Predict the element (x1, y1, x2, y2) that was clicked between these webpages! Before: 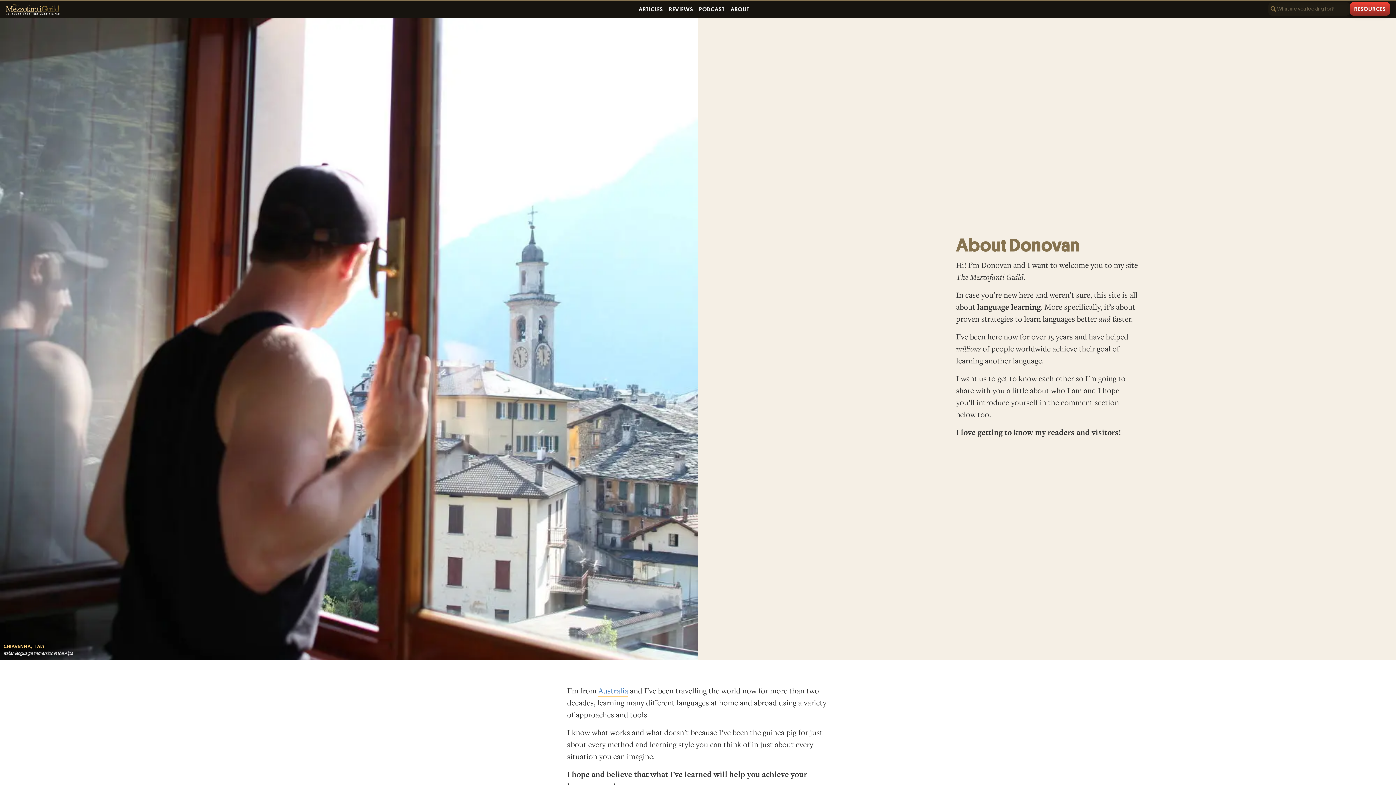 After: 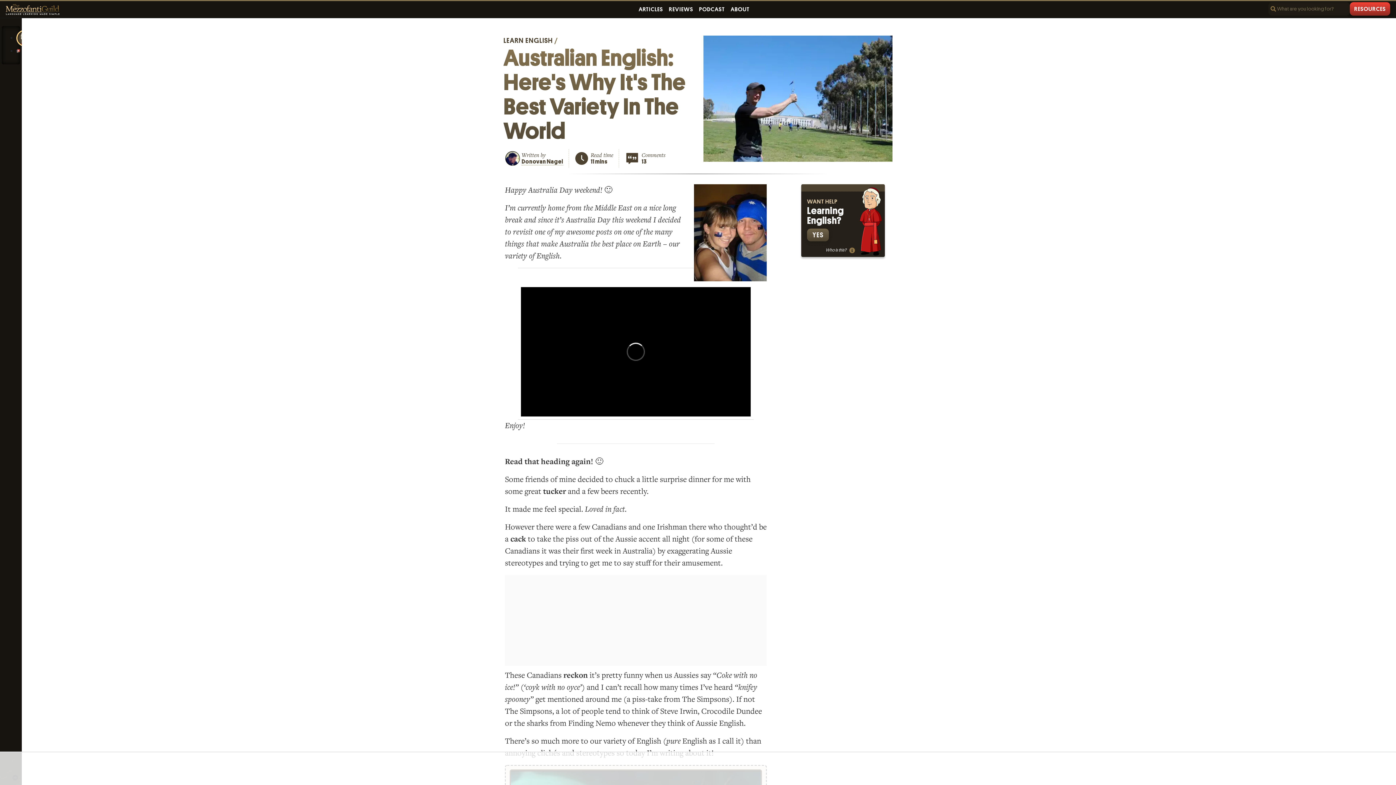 Action: bbox: (598, 686, 628, 697) label: Australia